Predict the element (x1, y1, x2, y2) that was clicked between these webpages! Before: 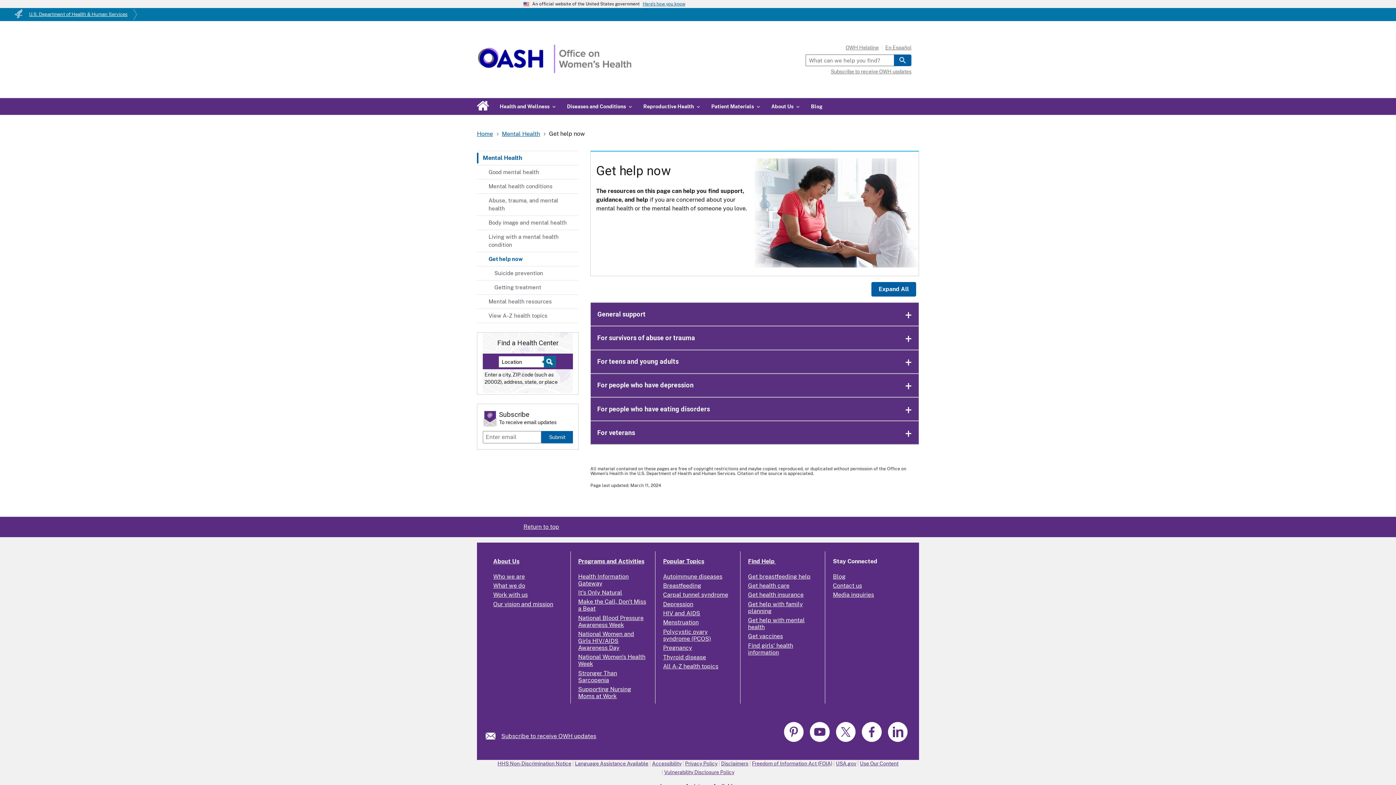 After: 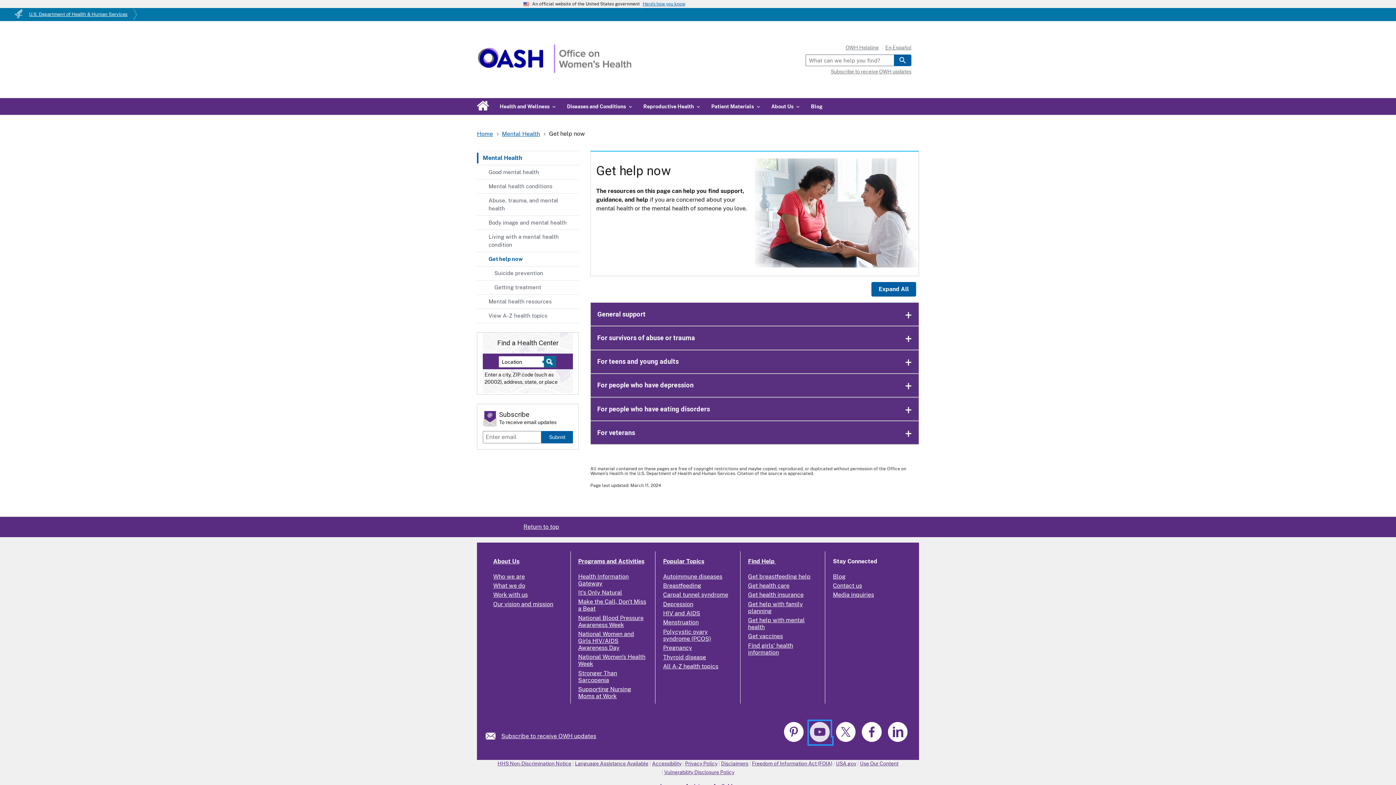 Action: label:   bbox: (809, 737, 832, 744)